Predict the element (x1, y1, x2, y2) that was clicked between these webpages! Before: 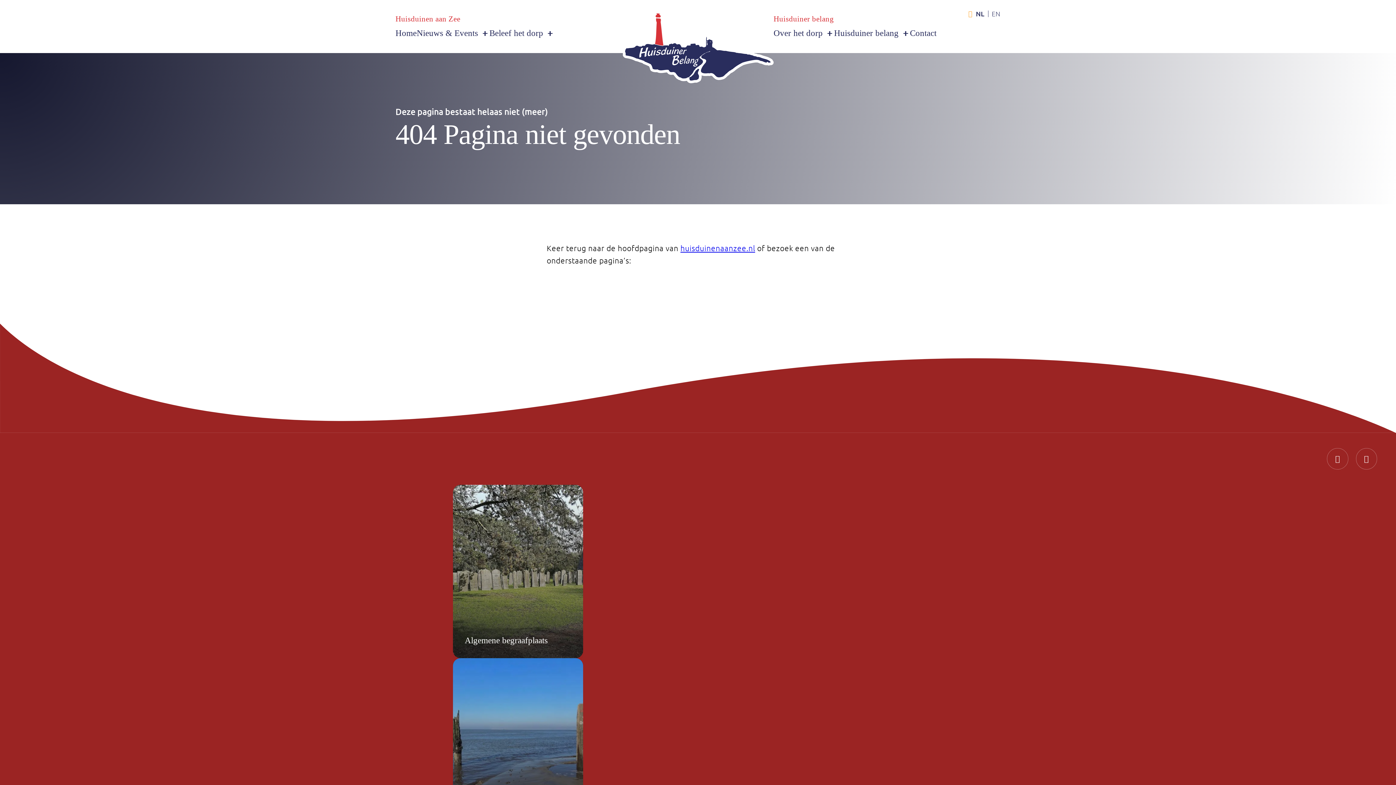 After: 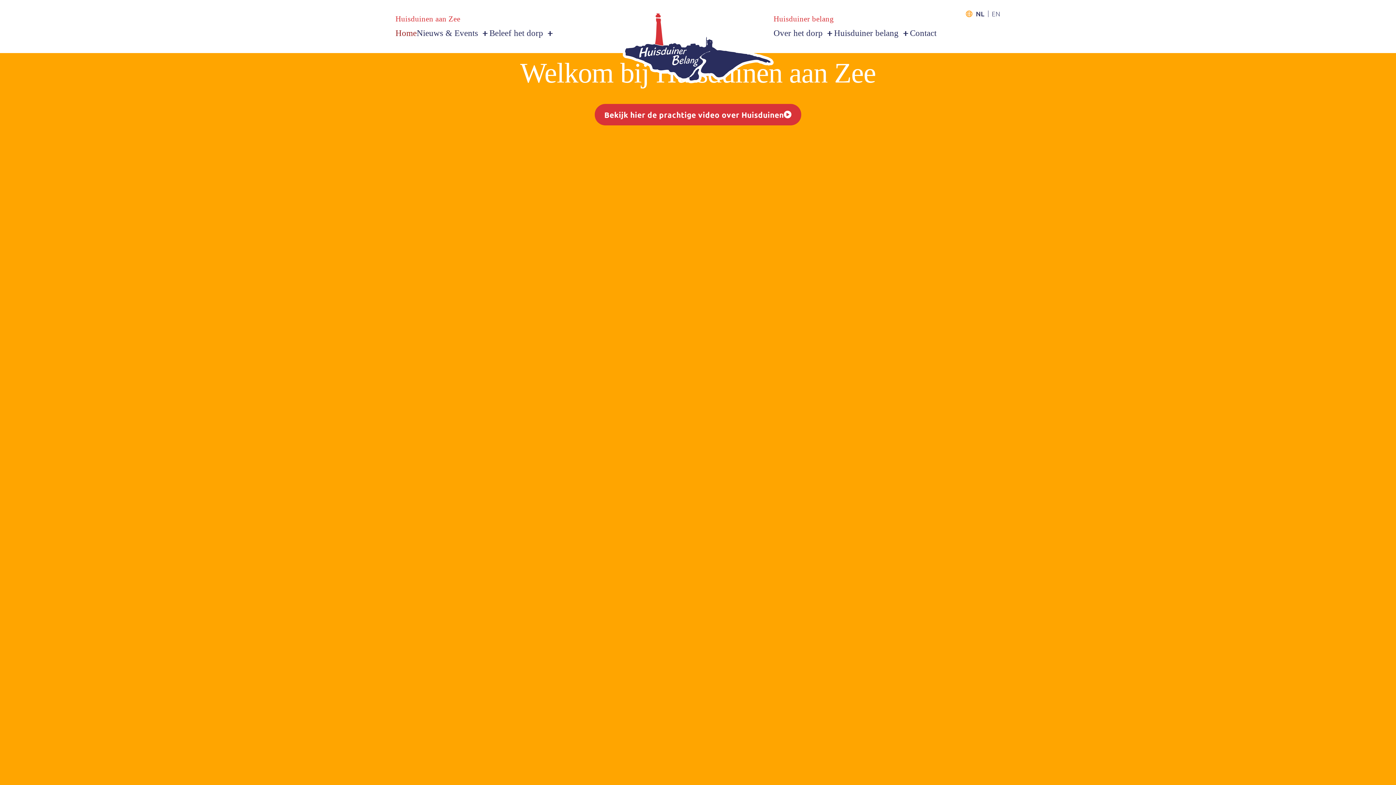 Action: label: Open de hoofdpagina van Huisduiner Belang bbox: (622, 13, 773, 83)